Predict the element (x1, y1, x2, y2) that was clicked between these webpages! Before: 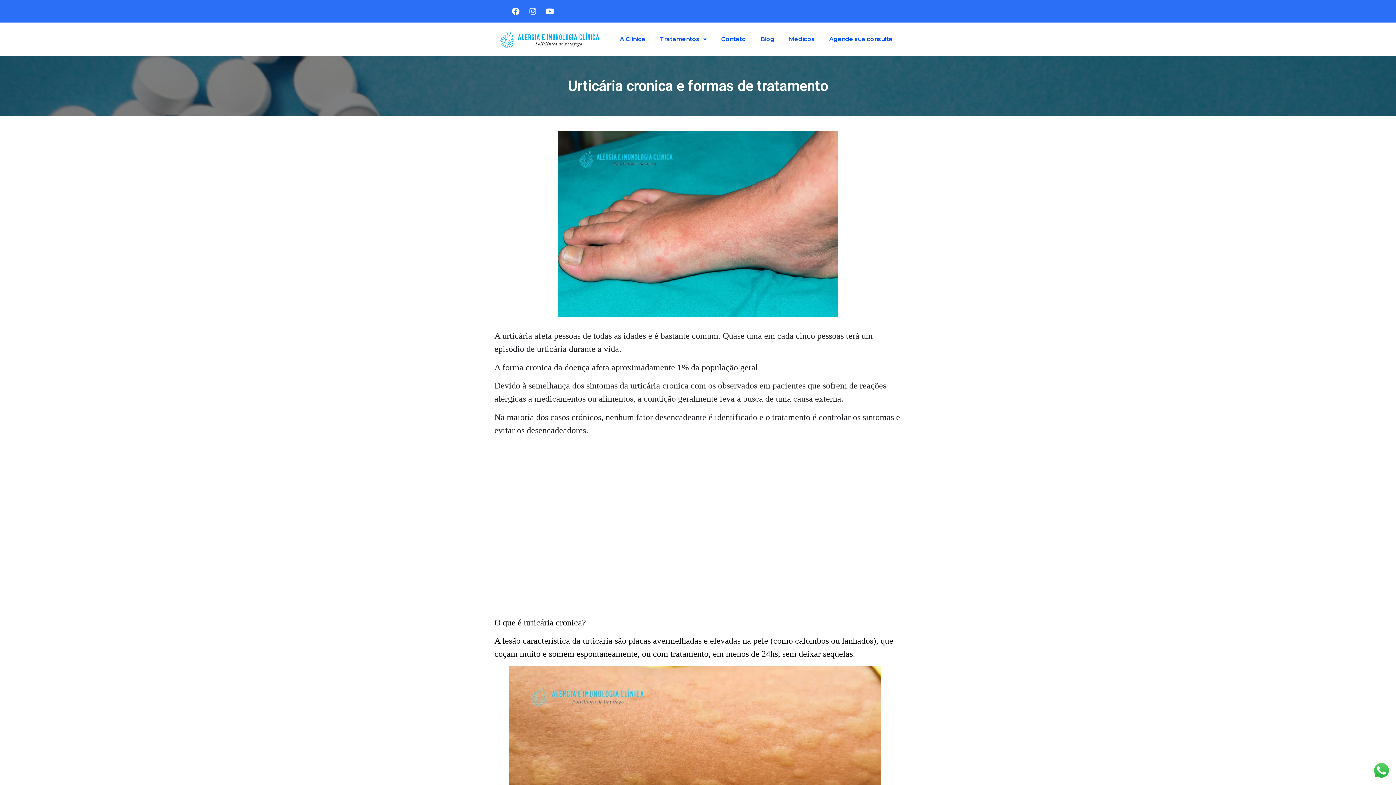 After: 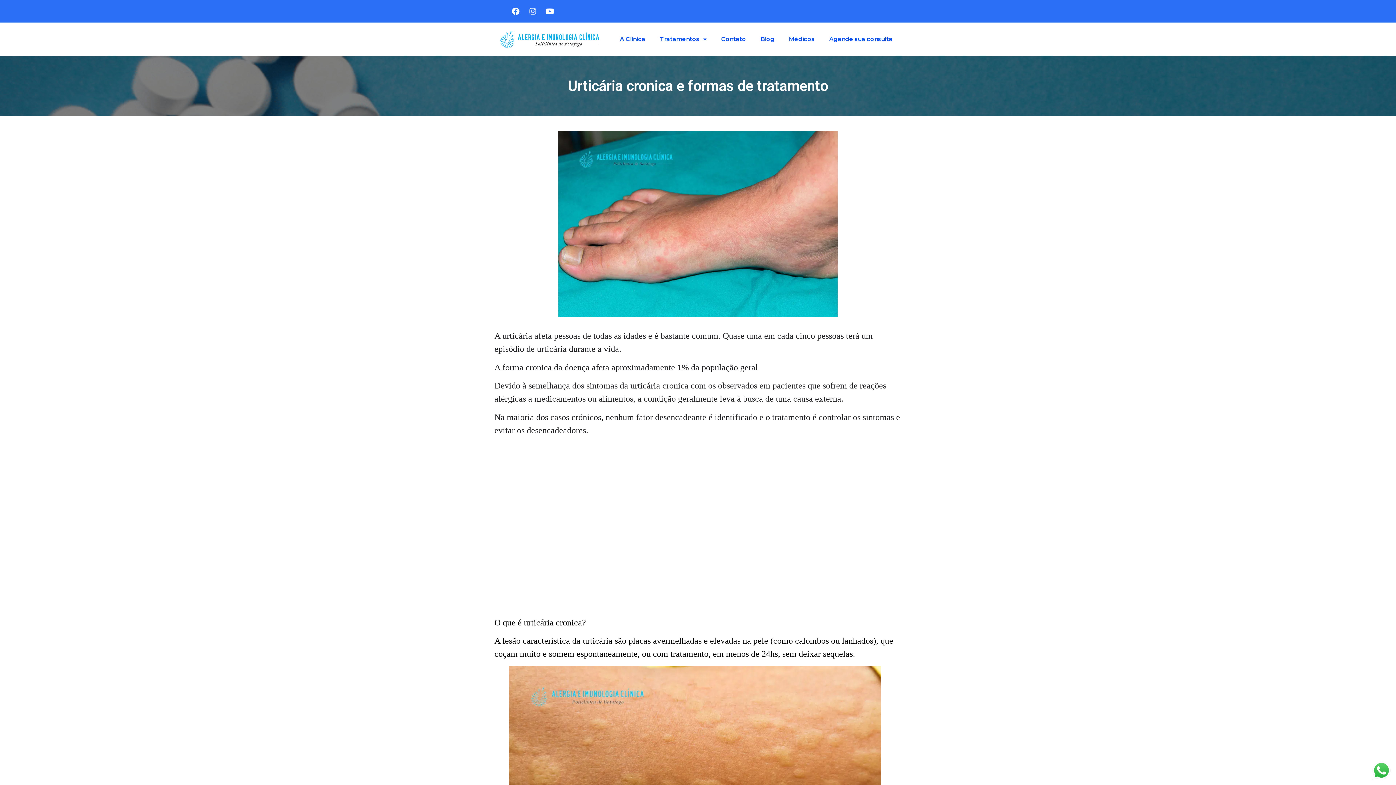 Action: bbox: (525, 3, 540, 18) label: Instagram